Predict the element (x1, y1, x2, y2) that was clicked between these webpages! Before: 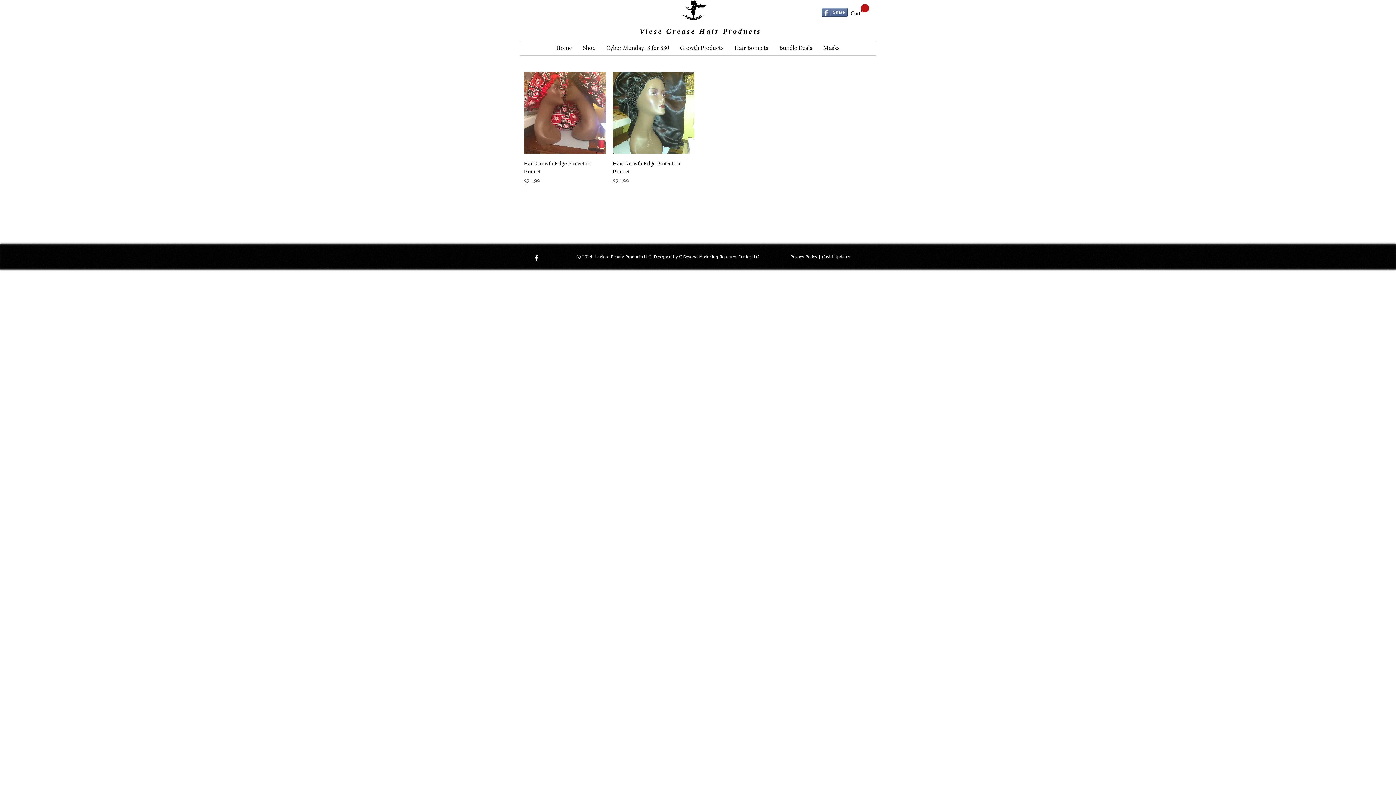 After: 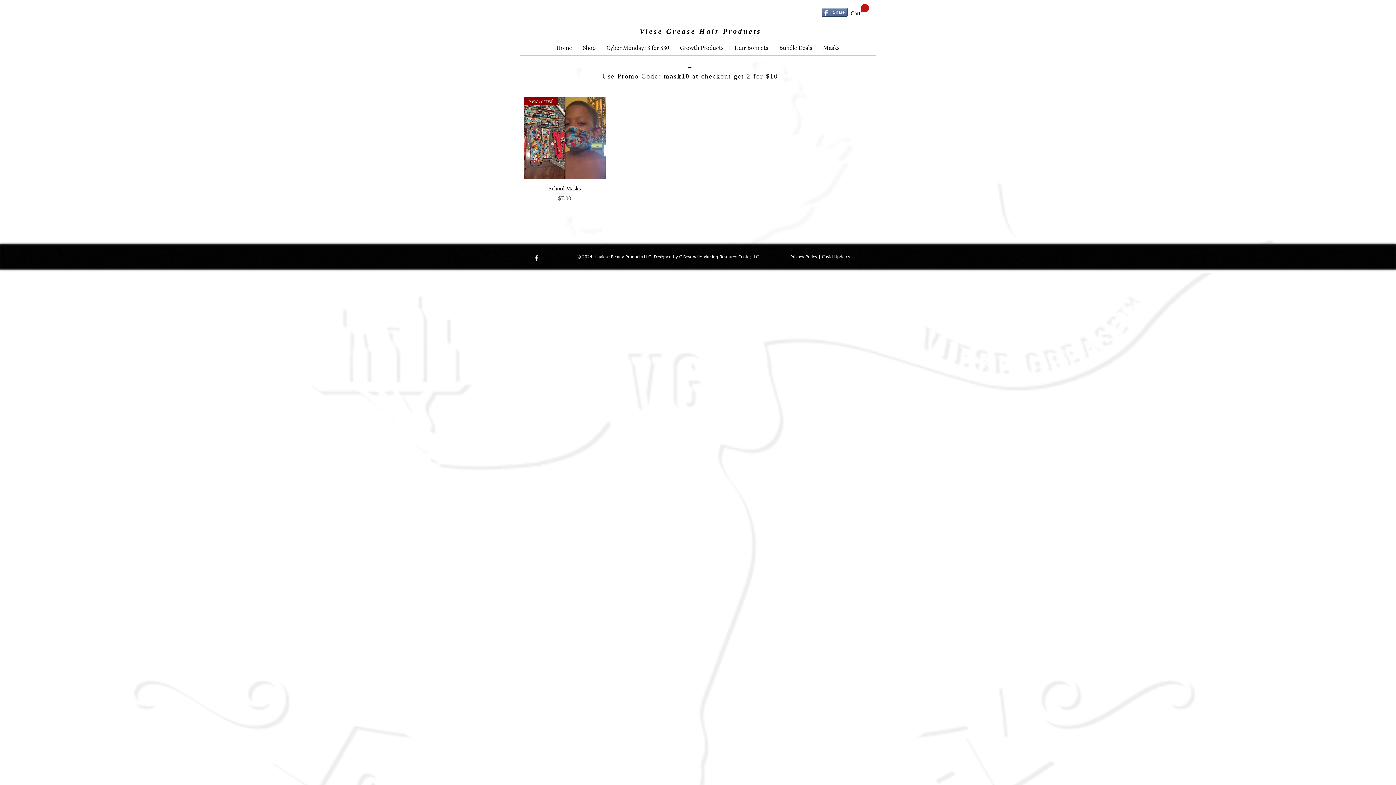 Action: label: Masks bbox: (818, 41, 845, 55)